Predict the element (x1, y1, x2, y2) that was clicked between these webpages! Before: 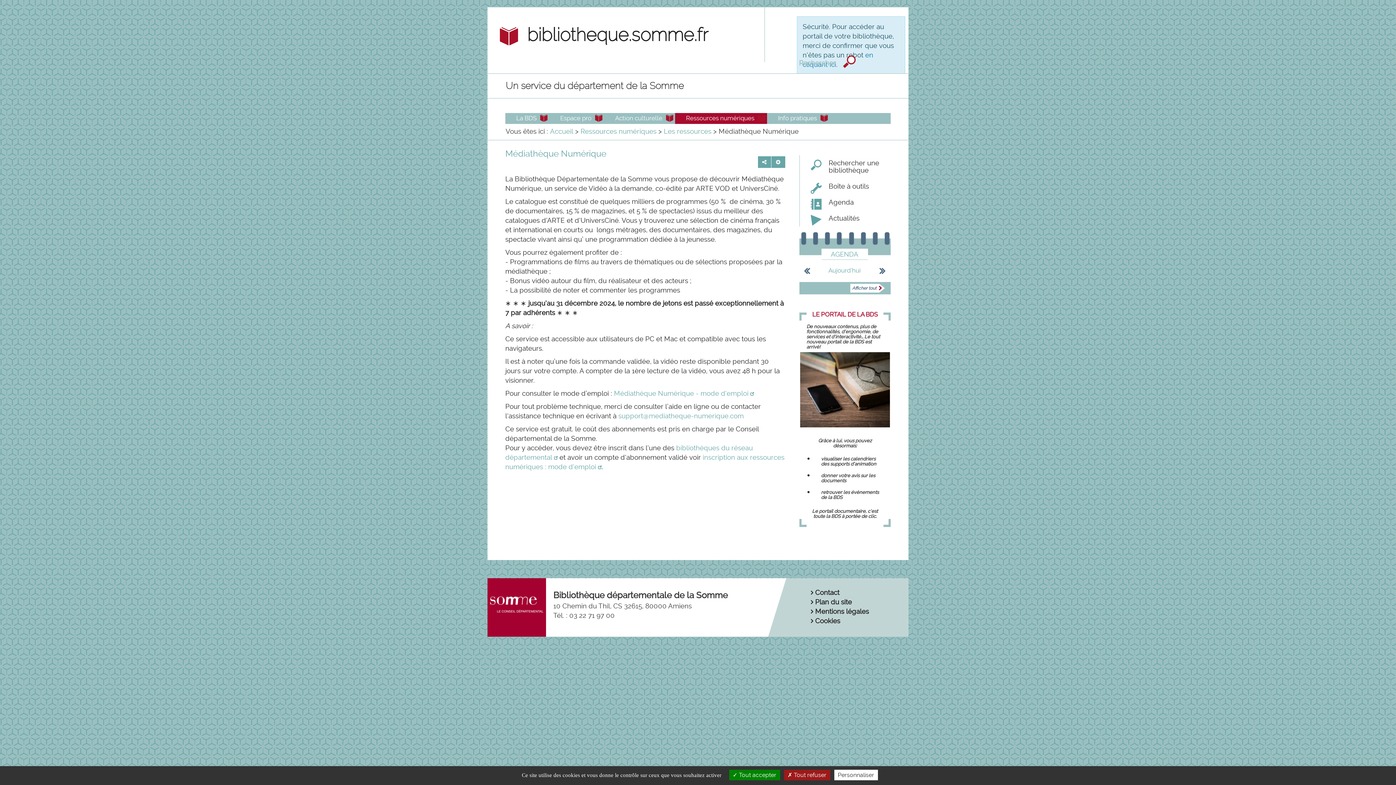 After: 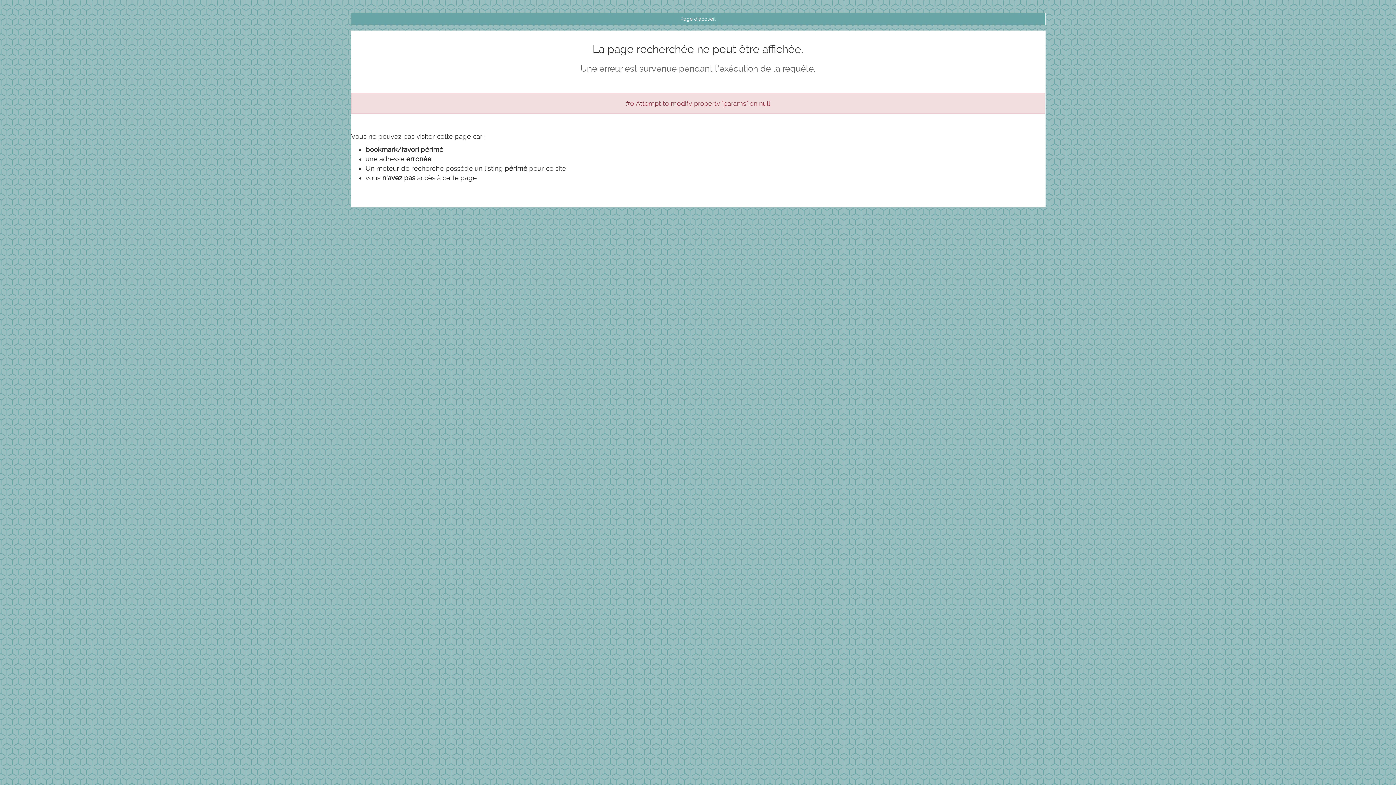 Action: label: Boîte à outils bbox: (821, 182, 883, 190)